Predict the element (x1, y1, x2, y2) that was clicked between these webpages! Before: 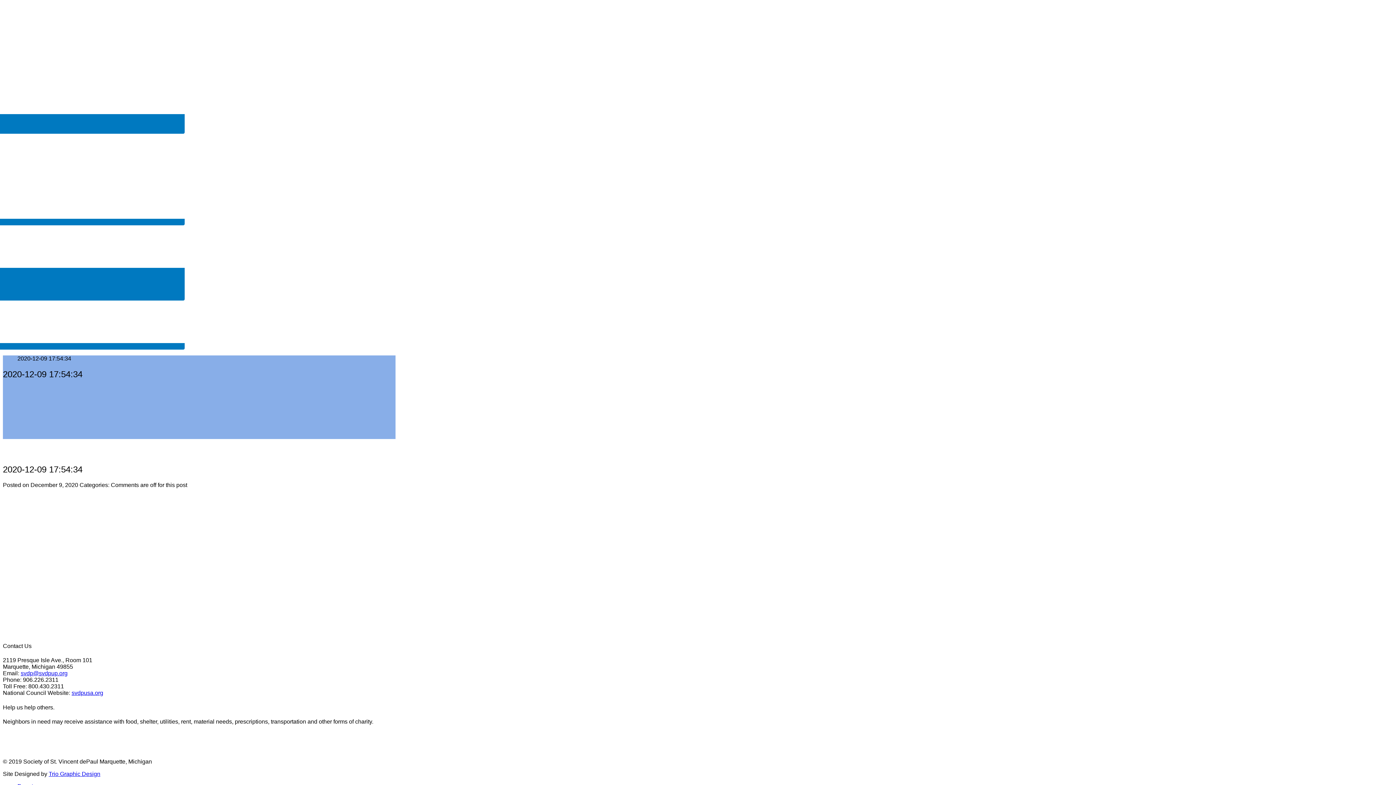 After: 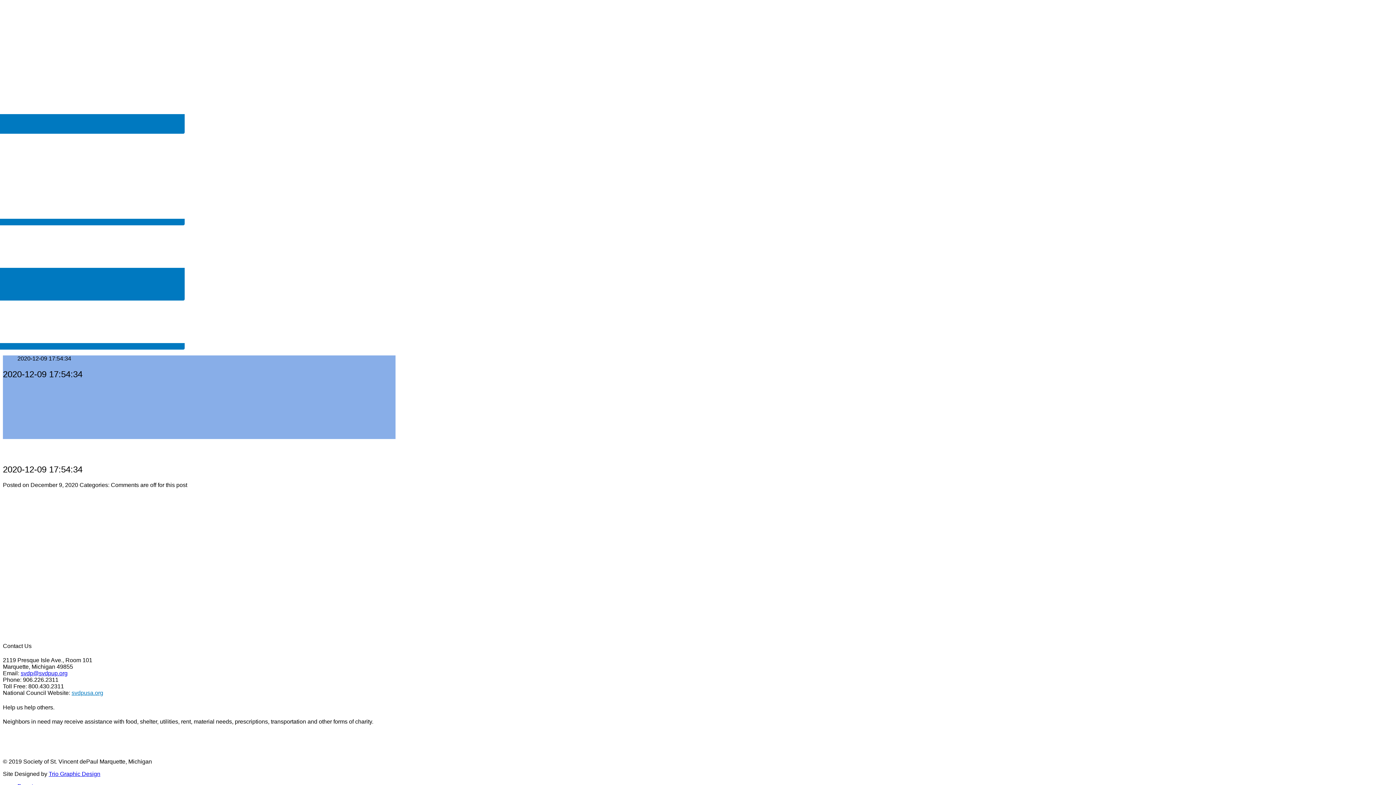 Action: label: svdpusa.org bbox: (71, 690, 103, 696)